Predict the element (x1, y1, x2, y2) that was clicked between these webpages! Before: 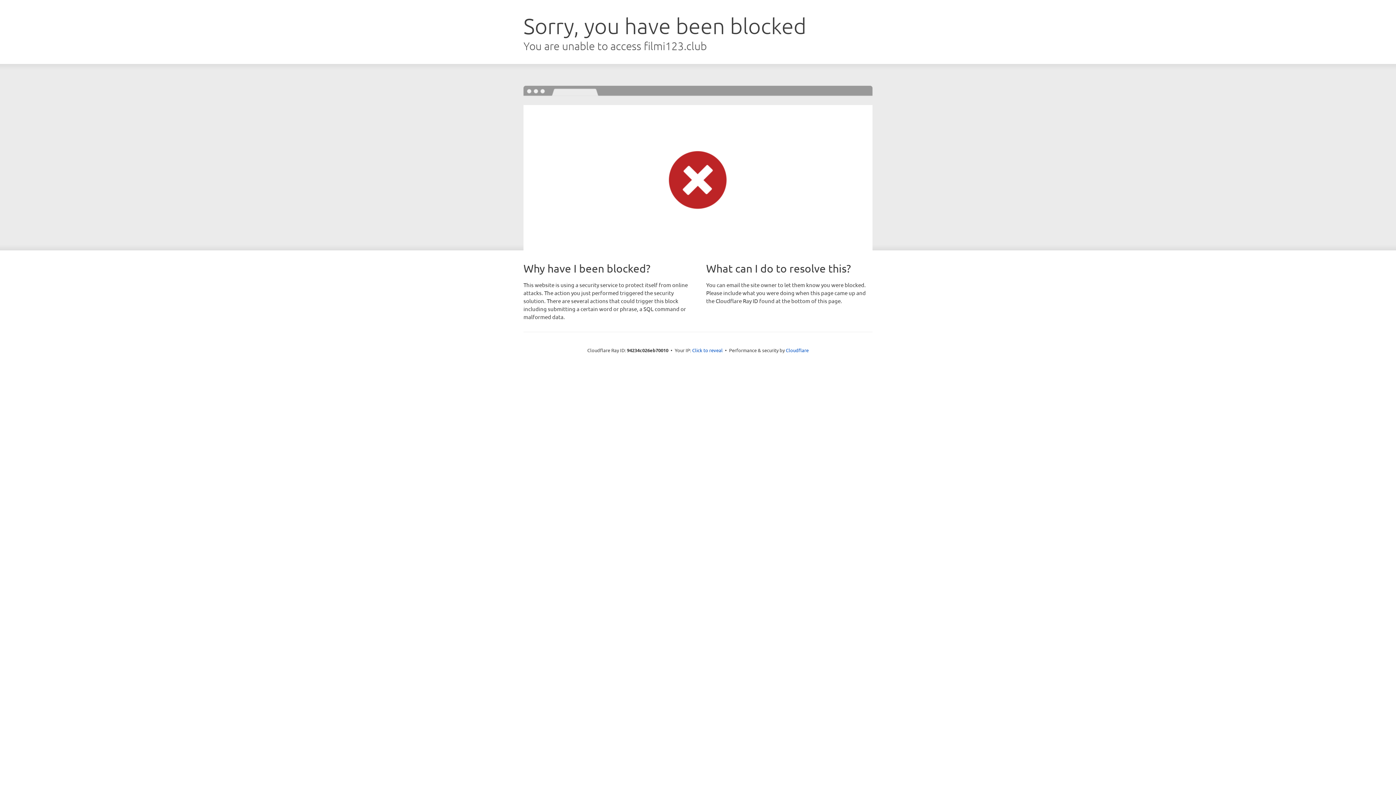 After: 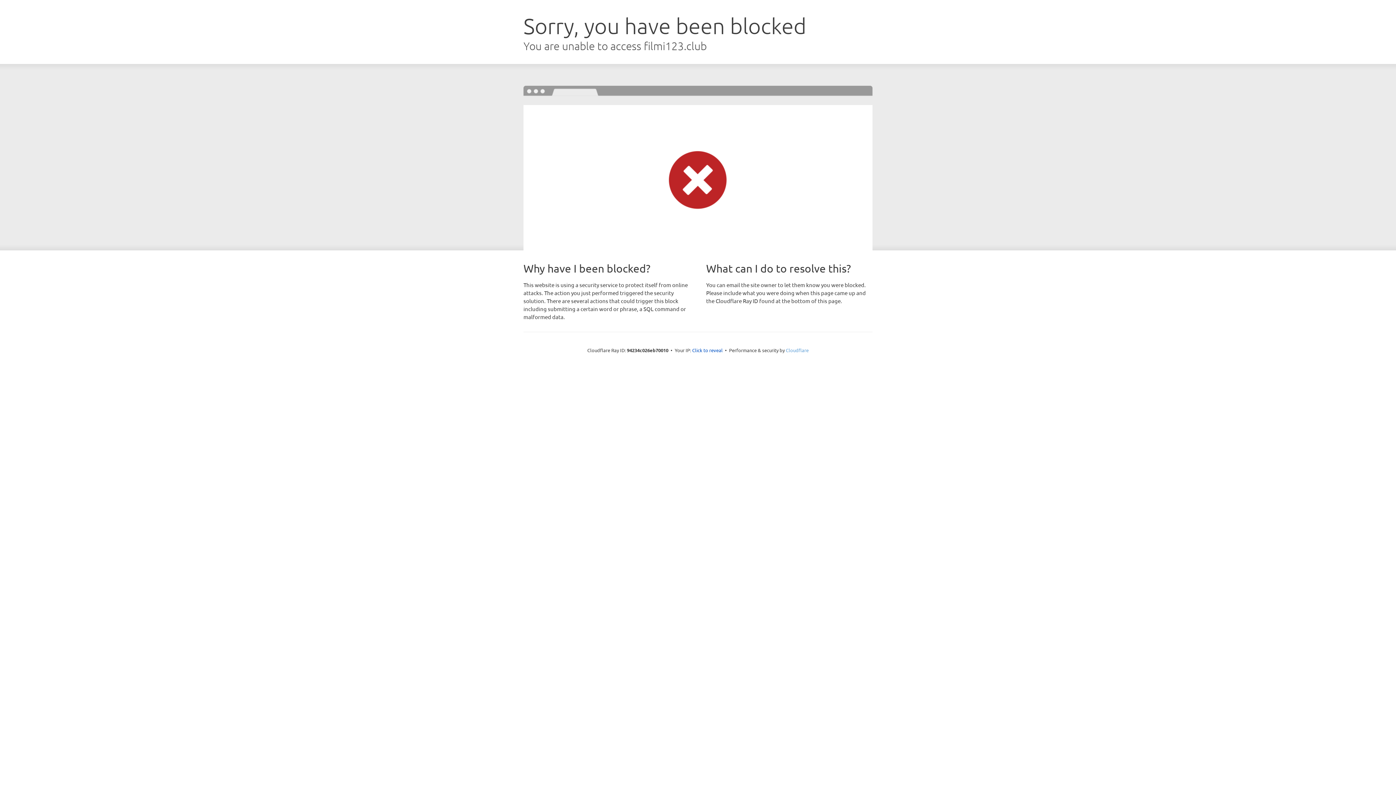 Action: label: Cloudflare bbox: (786, 347, 808, 353)